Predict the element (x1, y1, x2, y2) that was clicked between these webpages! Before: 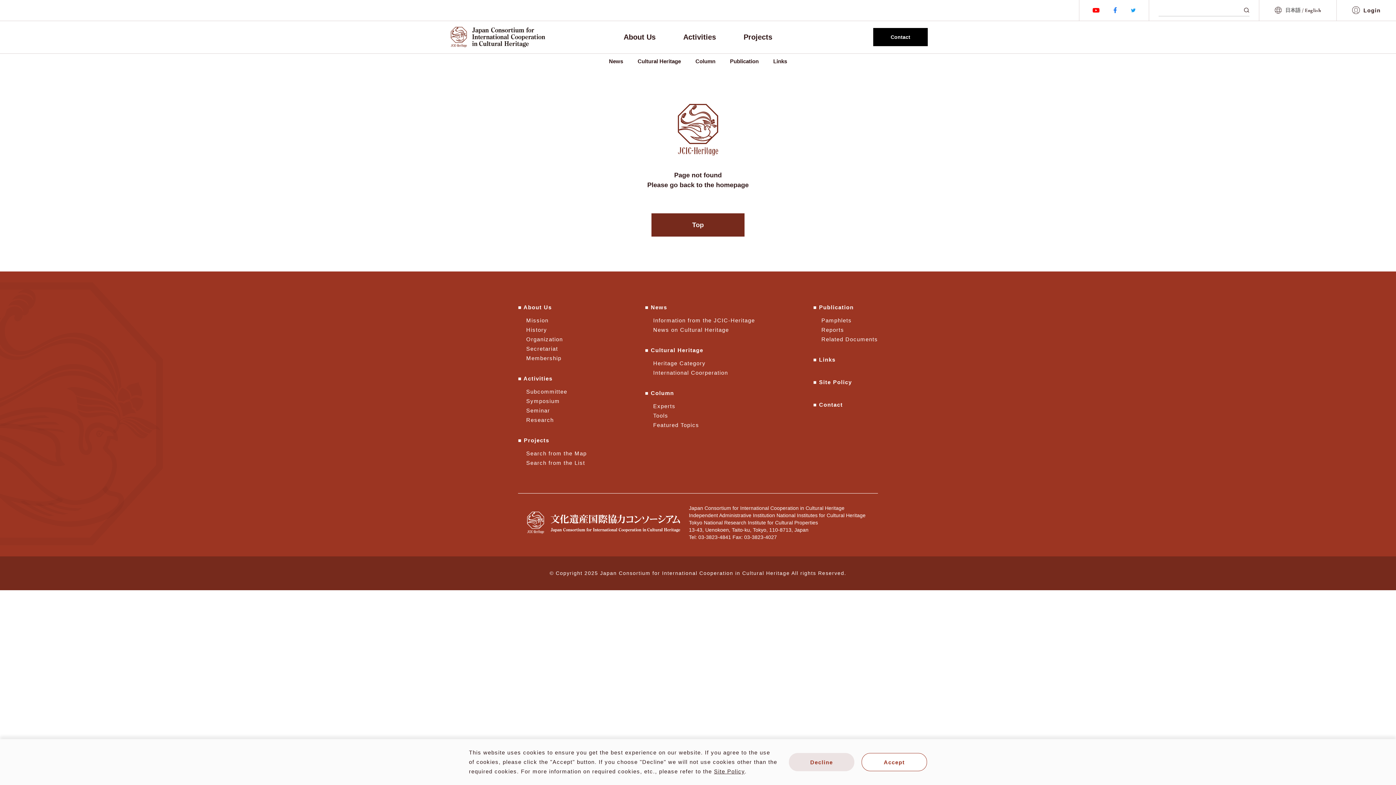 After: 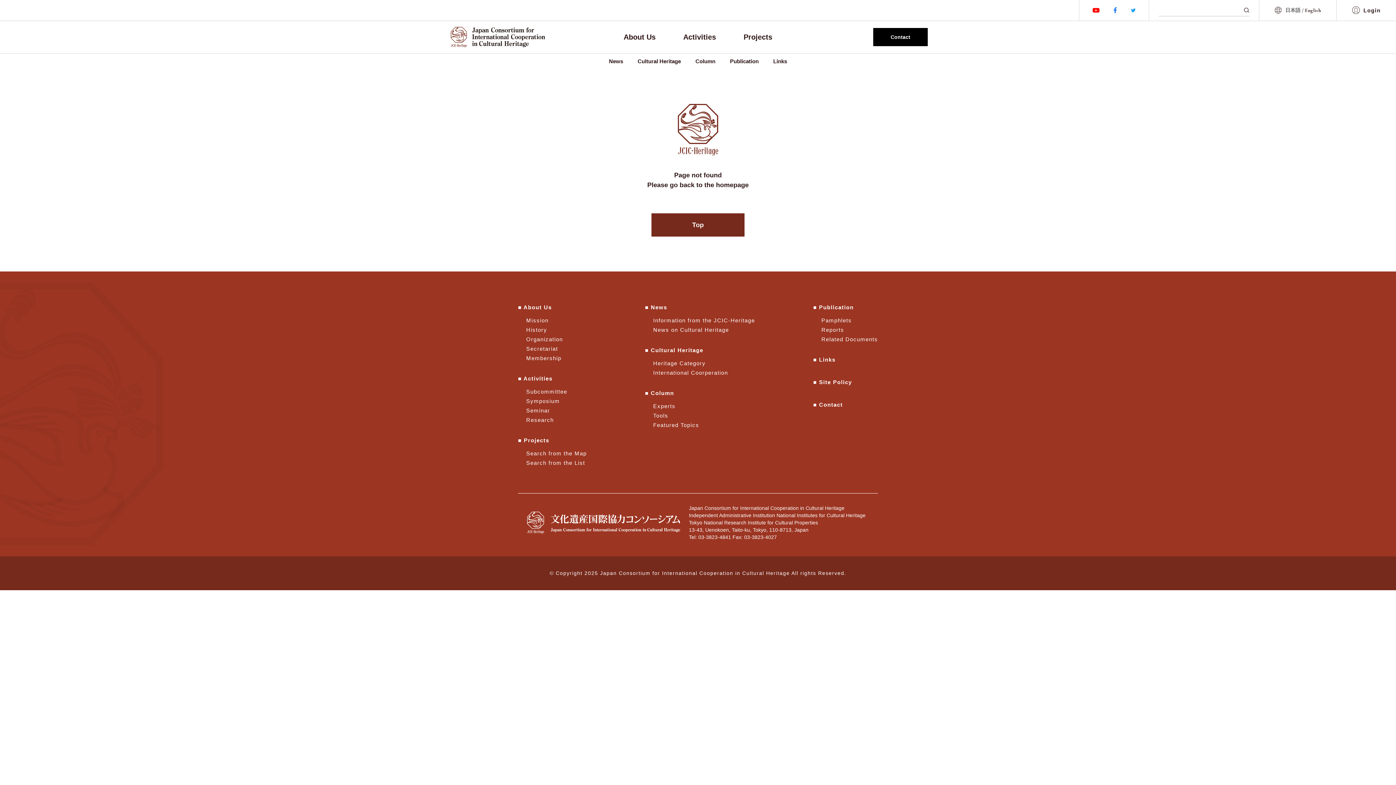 Action: bbox: (789, 753, 854, 771) label: Decline